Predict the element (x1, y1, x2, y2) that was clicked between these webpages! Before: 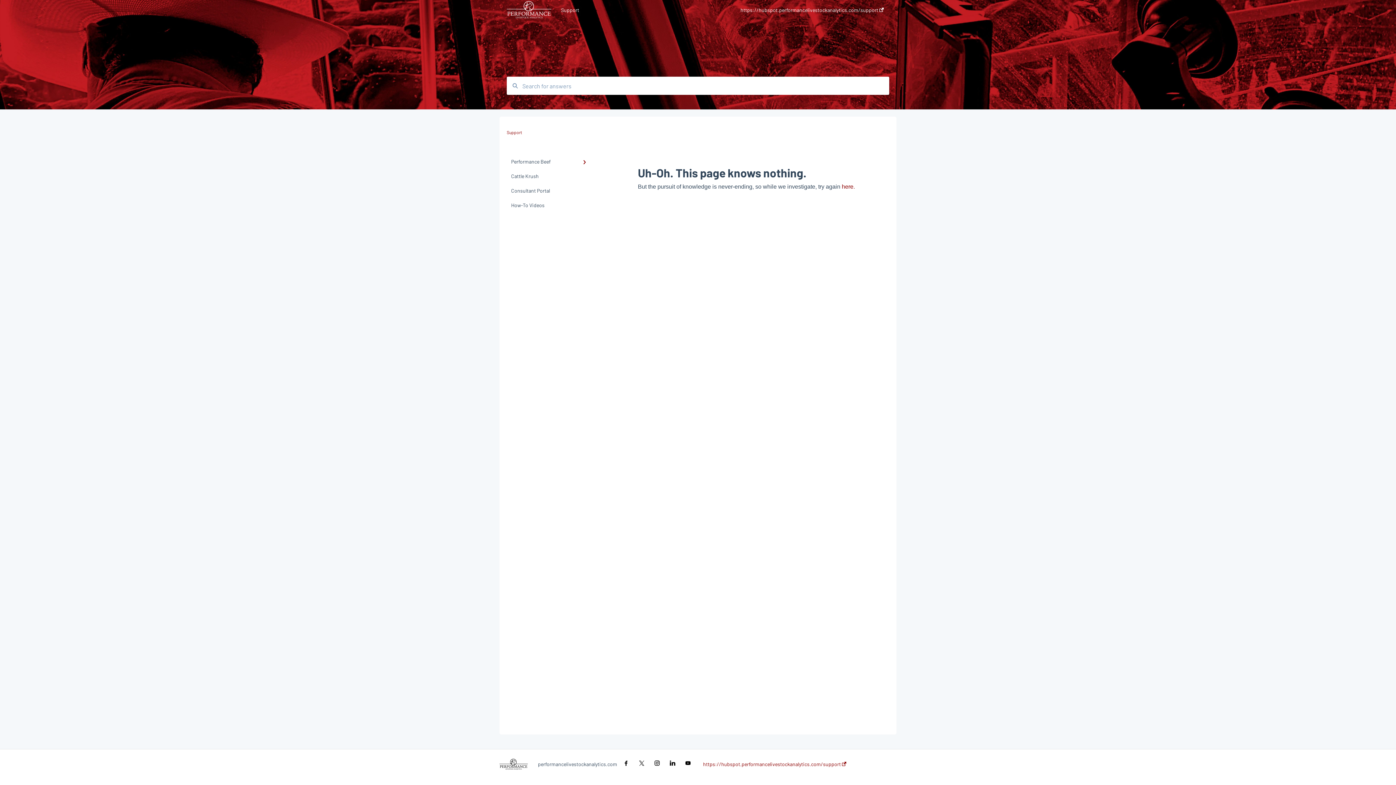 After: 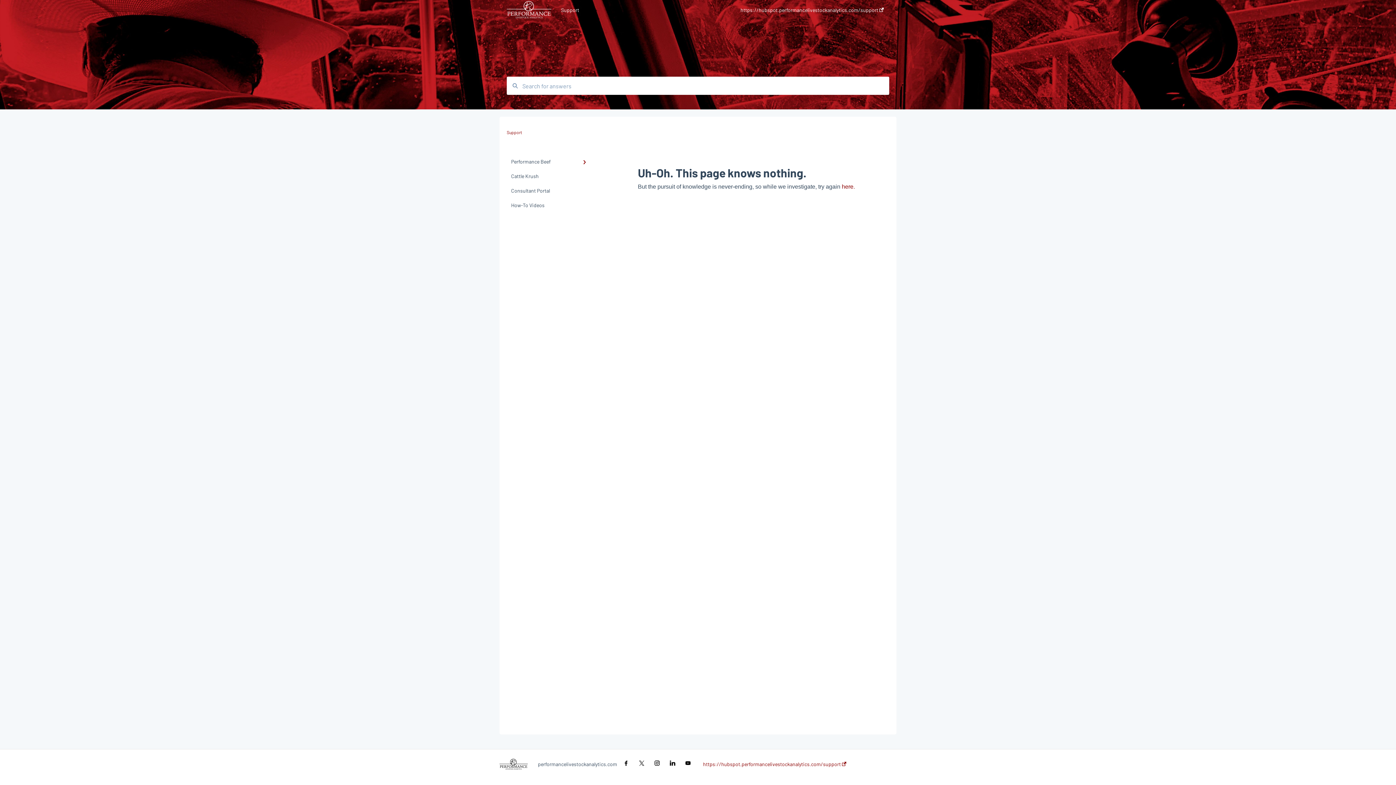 Action: bbox: (621, 763, 630, 769)